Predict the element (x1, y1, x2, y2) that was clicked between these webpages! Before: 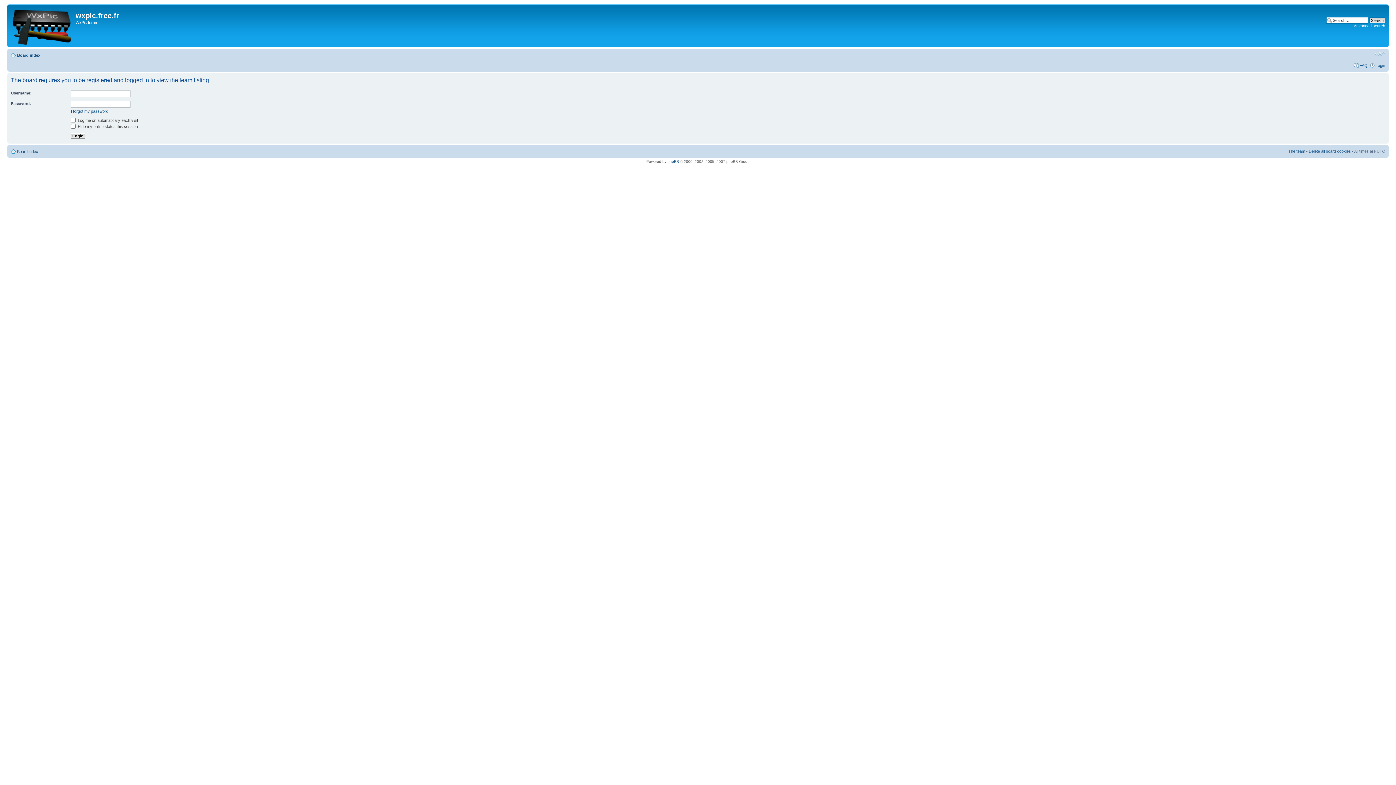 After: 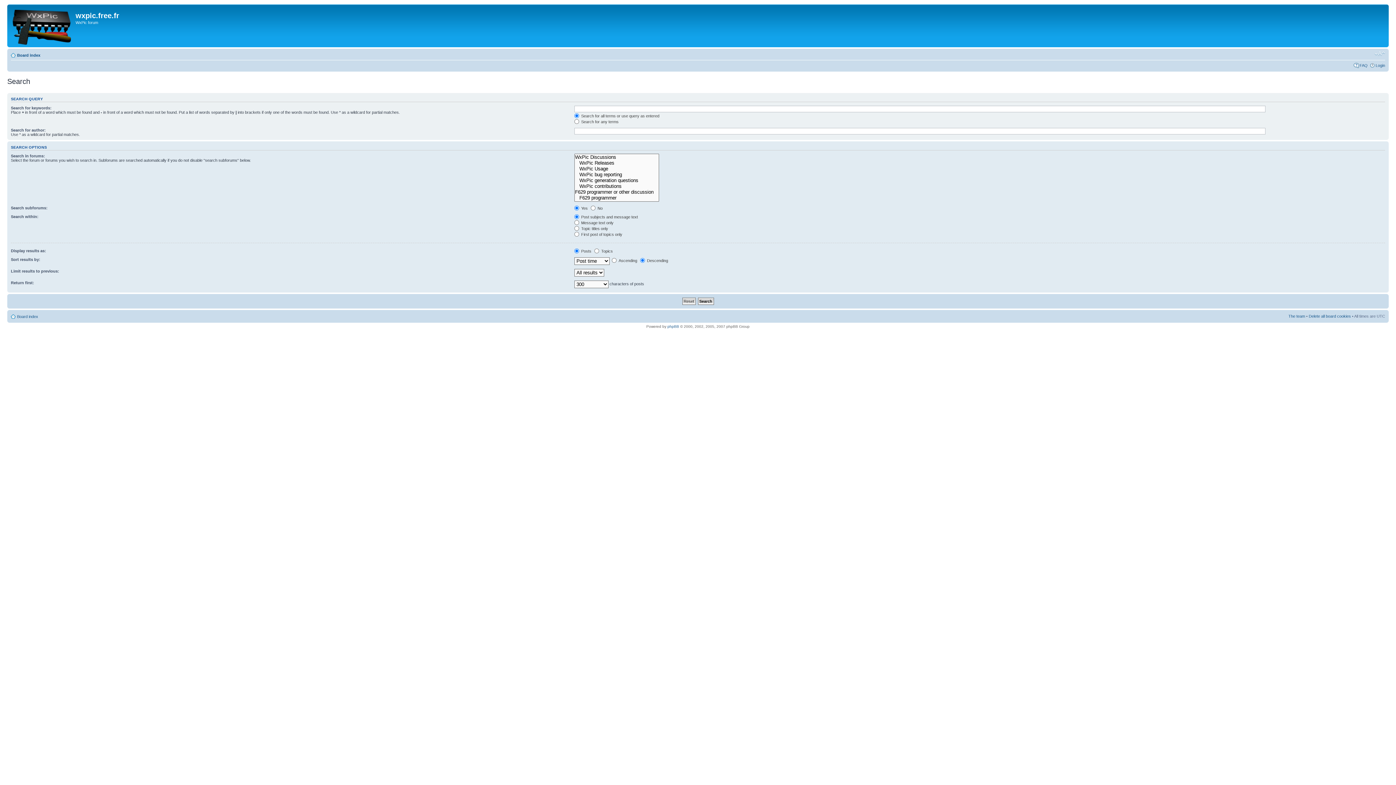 Action: bbox: (1354, 23, 1385, 28) label: Advanced search